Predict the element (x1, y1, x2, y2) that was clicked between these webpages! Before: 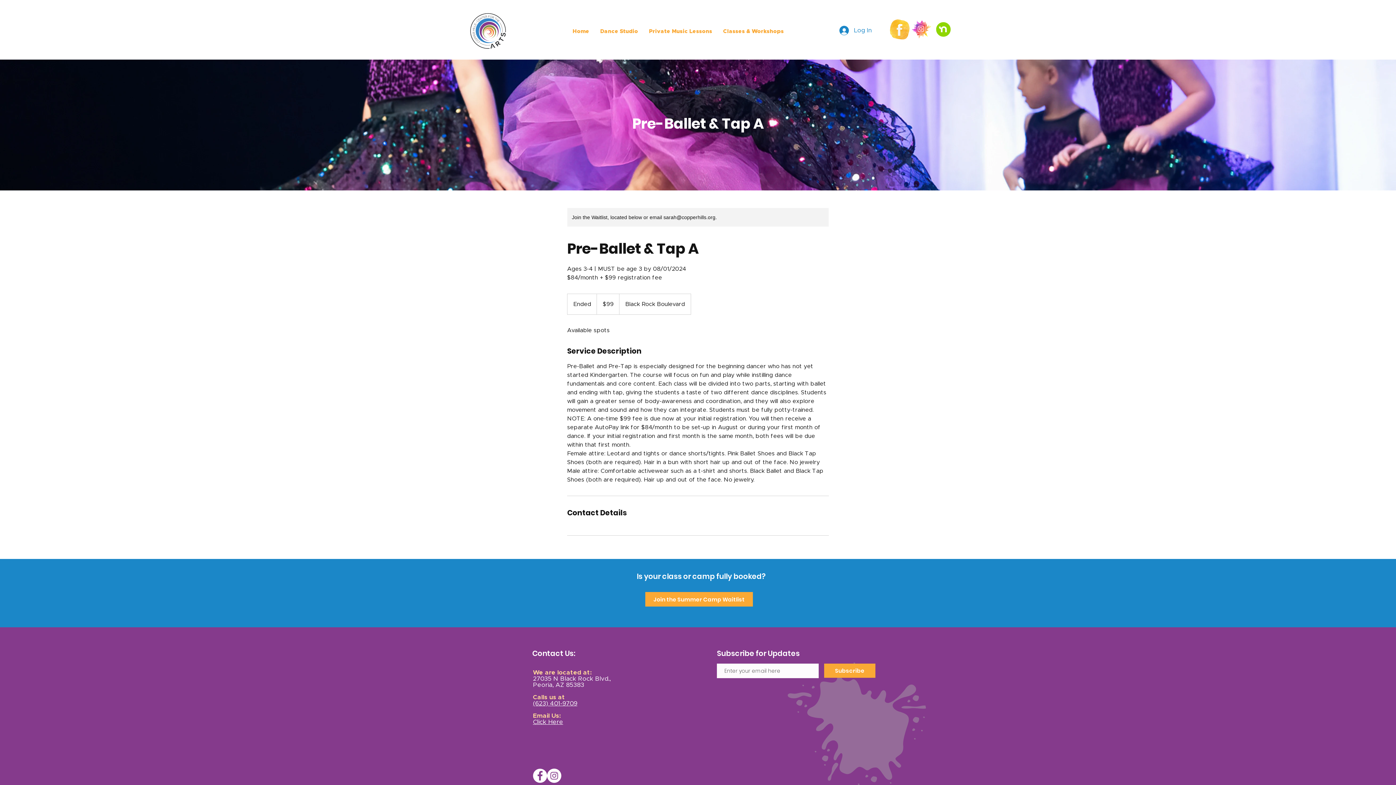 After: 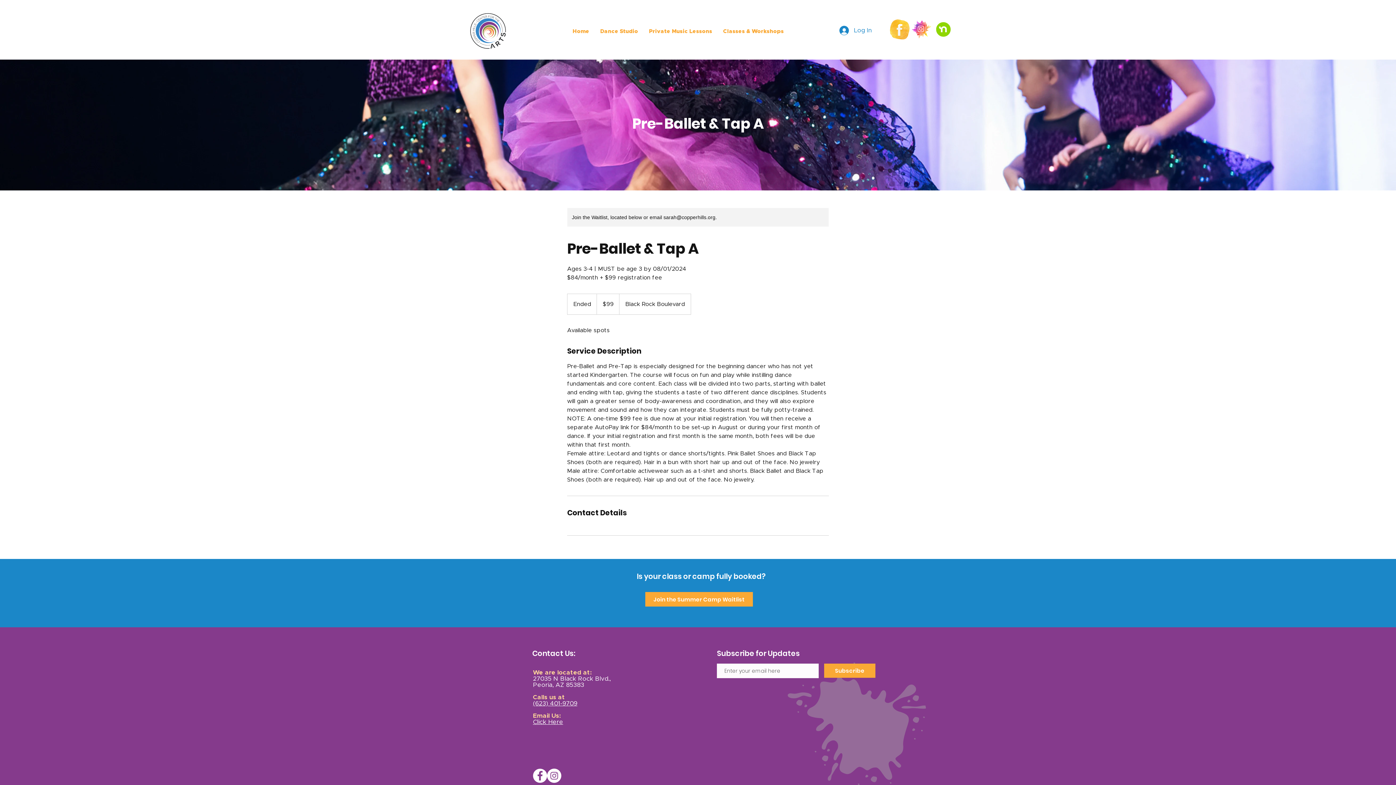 Action: label: Dance Studio bbox: (594, 25, 643, 37)